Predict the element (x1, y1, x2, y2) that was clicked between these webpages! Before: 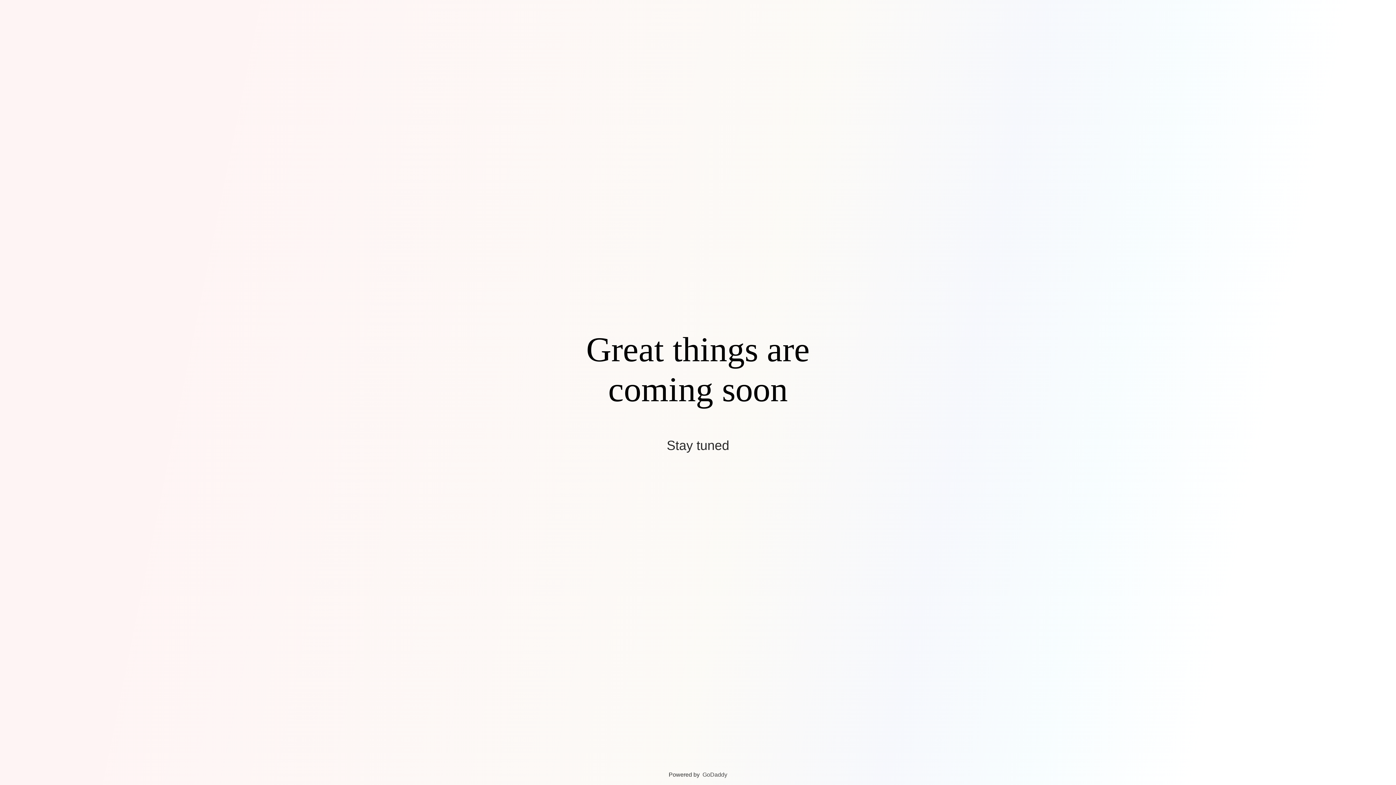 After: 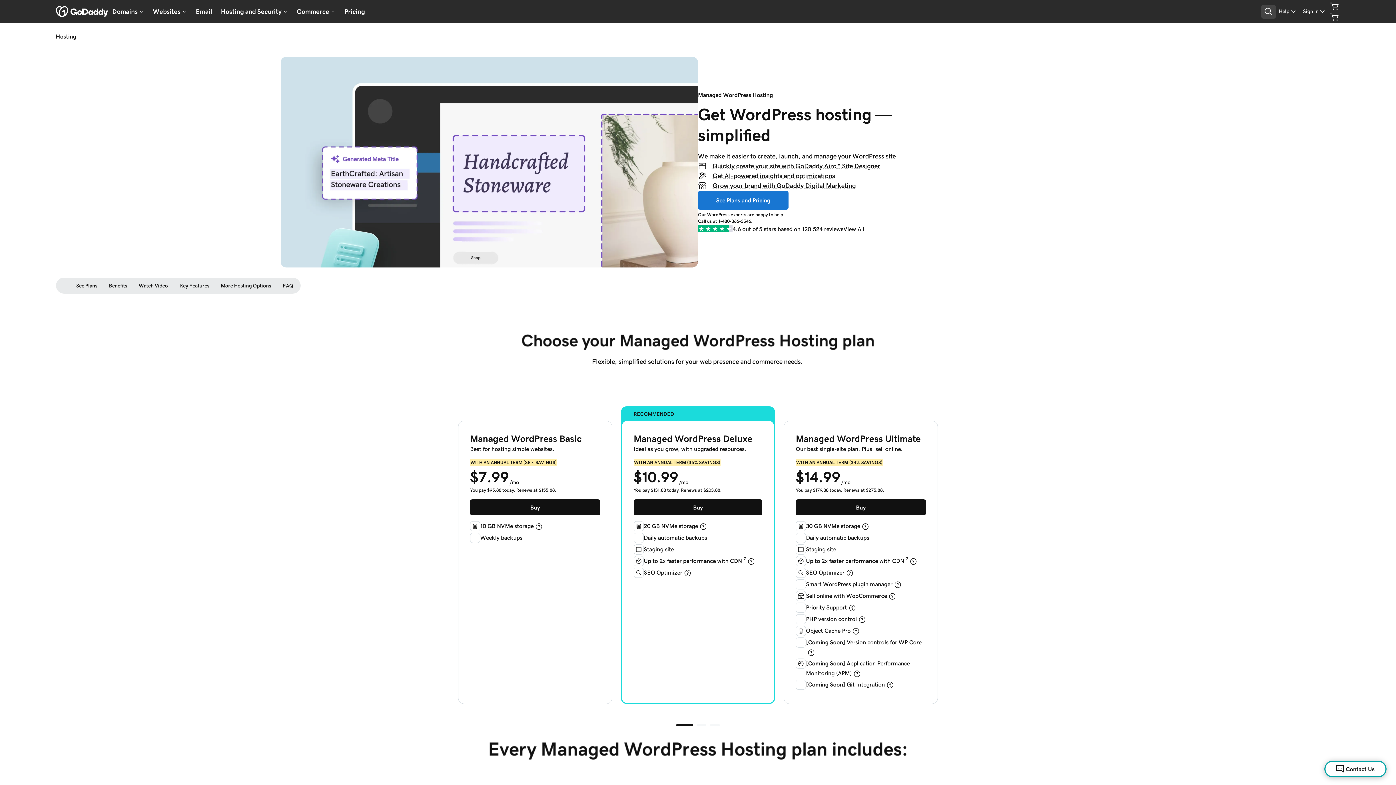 Action: label: GoDaddy bbox: (702, 772, 727, 778)